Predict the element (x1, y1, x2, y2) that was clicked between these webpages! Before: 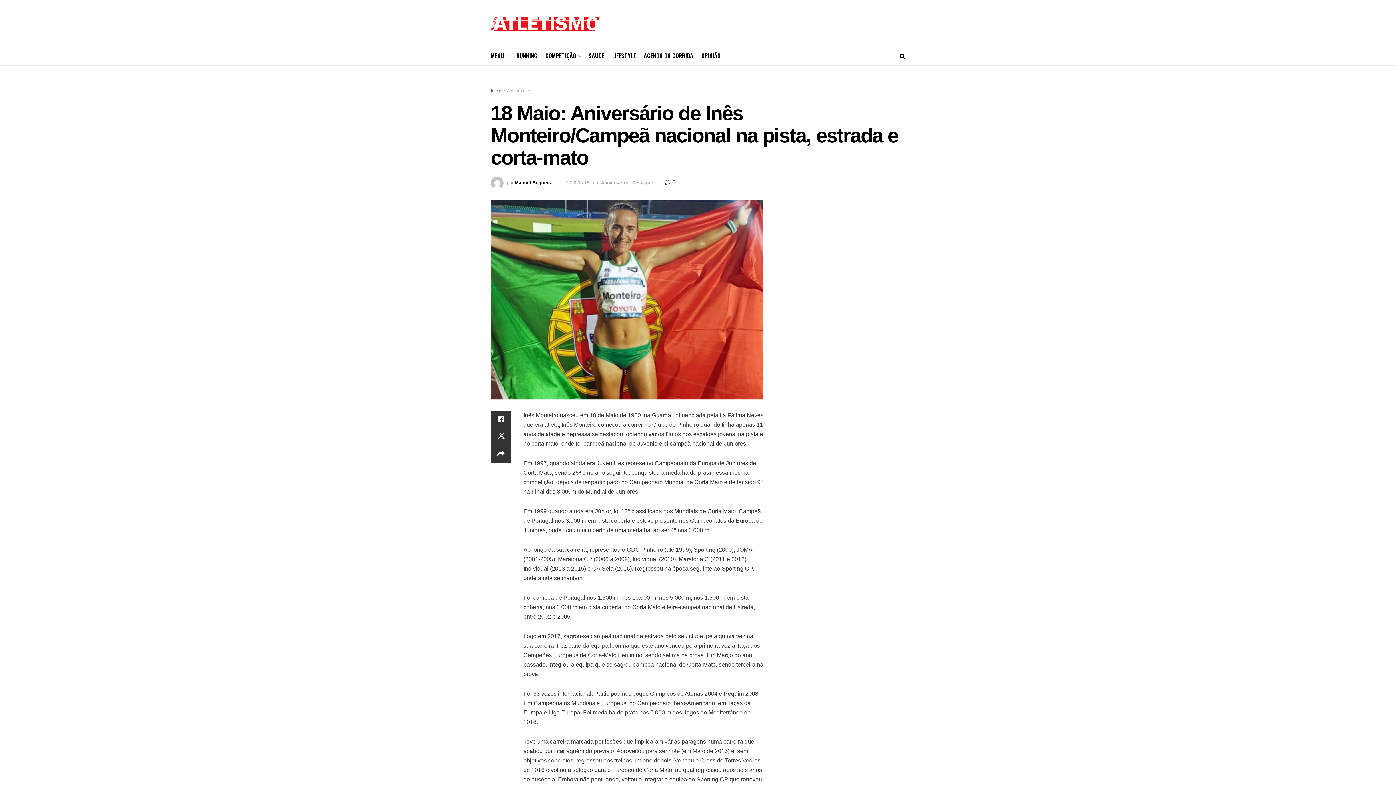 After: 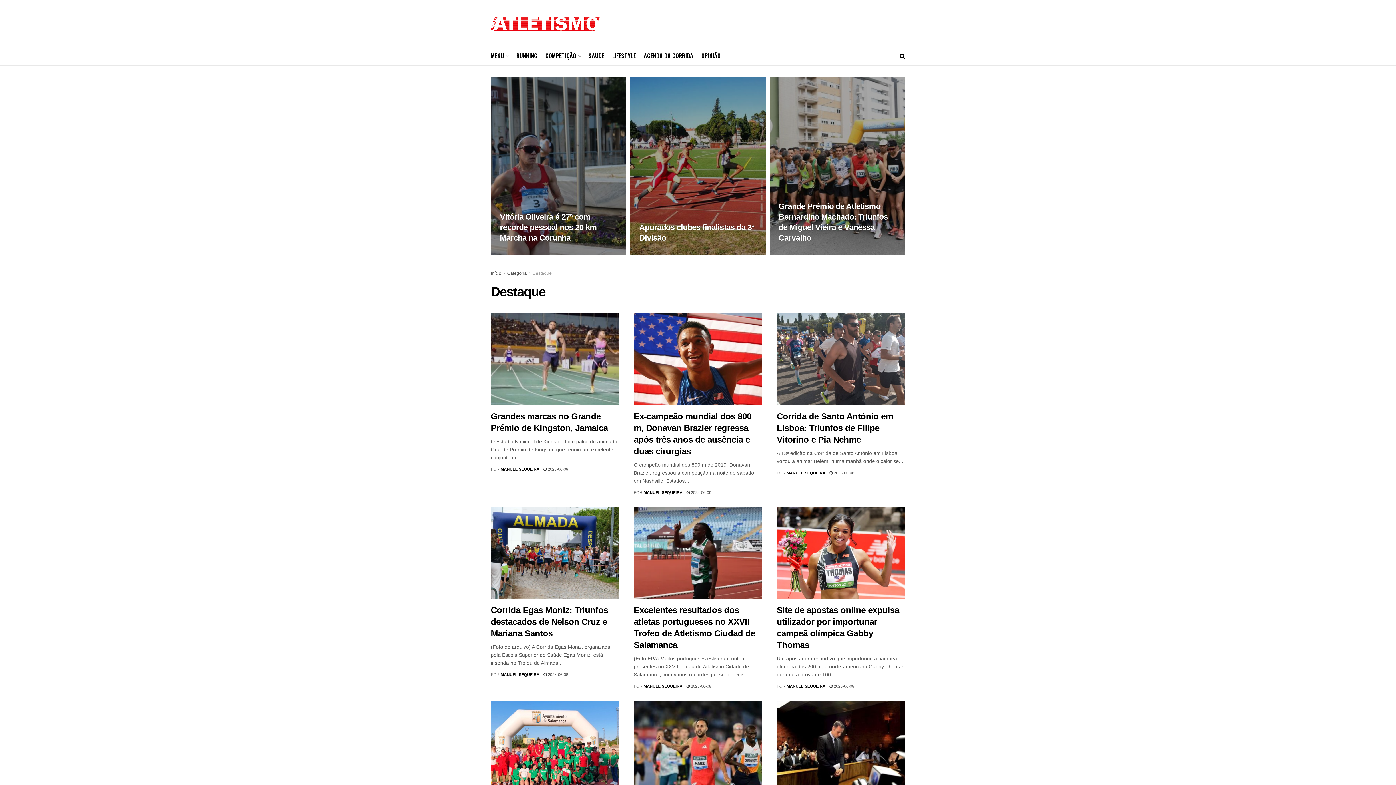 Action: label: Destaque bbox: (632, 180, 653, 185)